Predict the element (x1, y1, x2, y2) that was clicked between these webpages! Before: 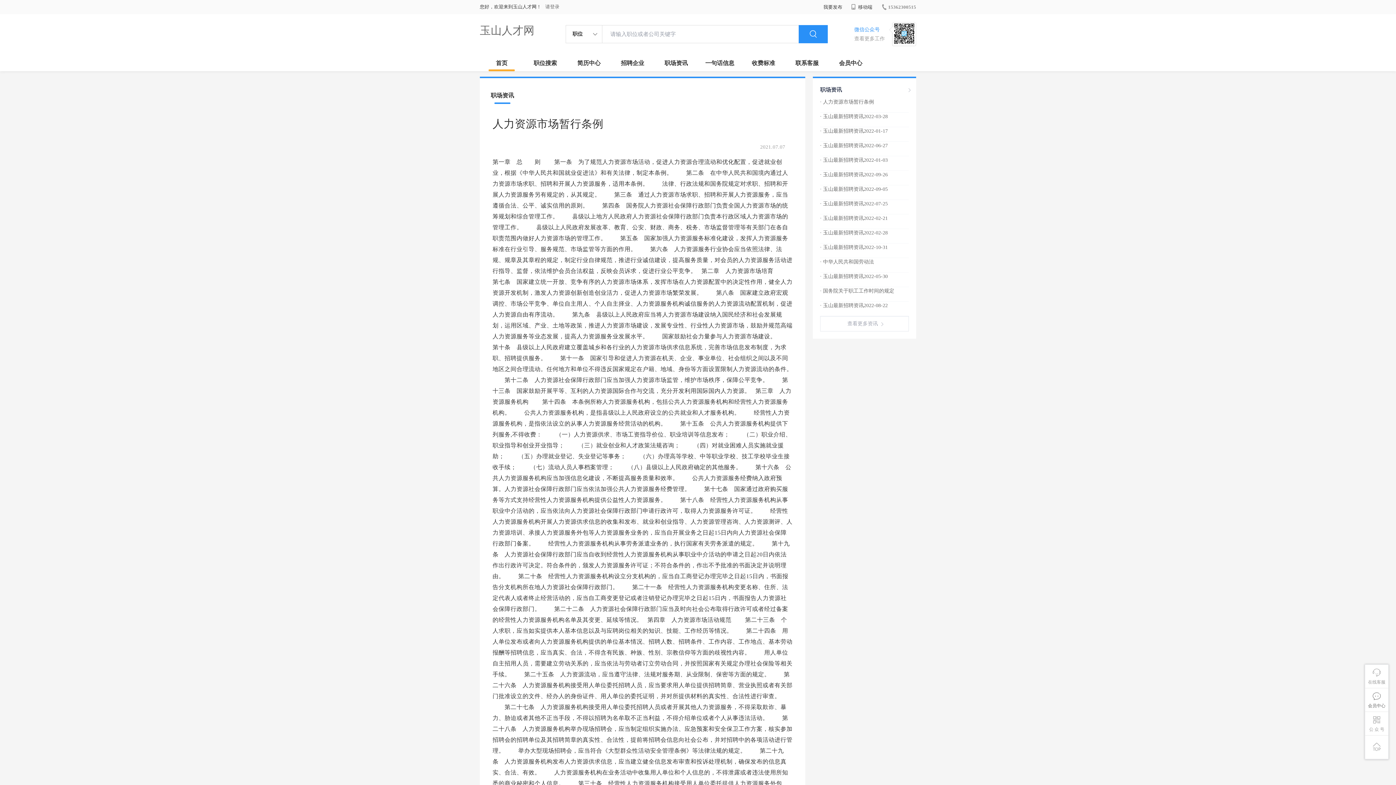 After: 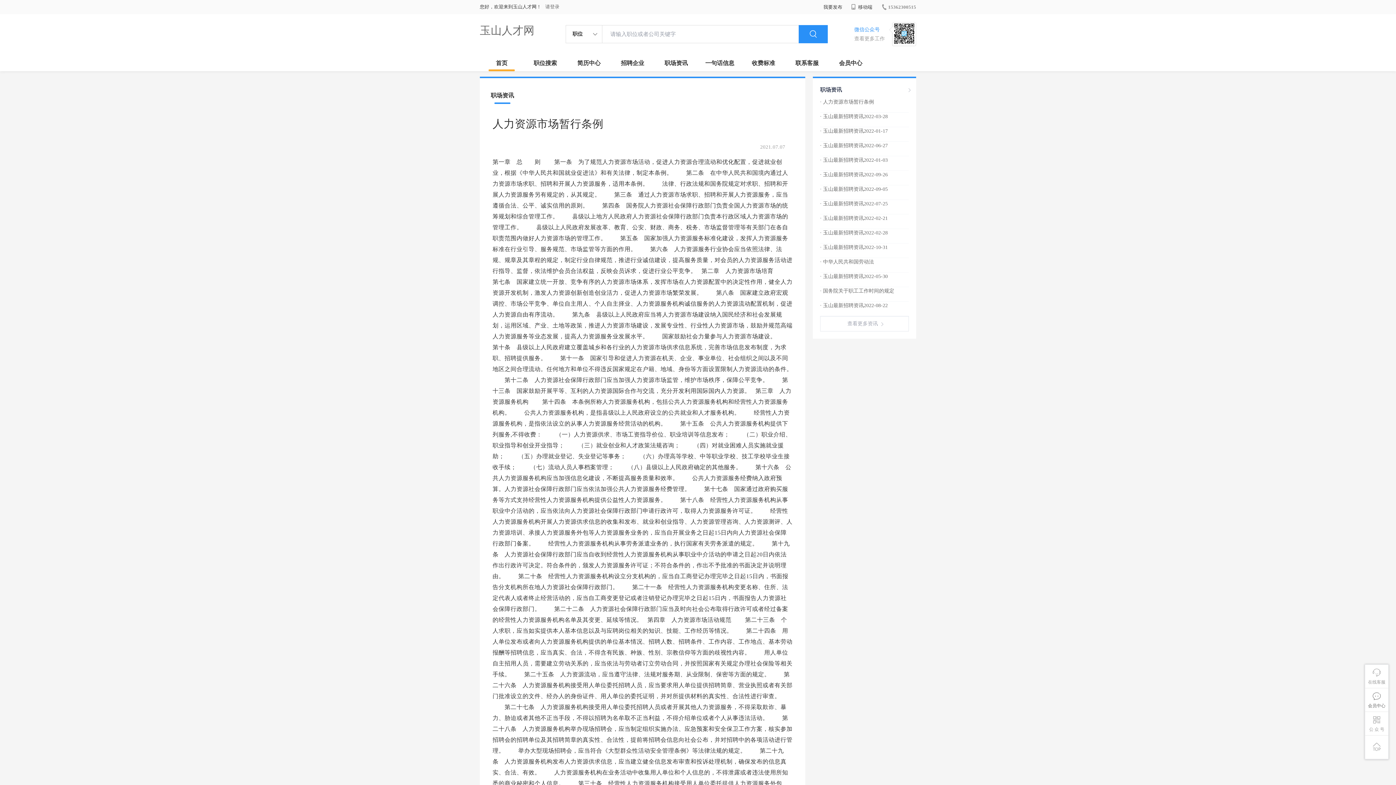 Action: bbox: (820, 172, 888, 177) label: · 玉山最新招聘资讯2022-09-26